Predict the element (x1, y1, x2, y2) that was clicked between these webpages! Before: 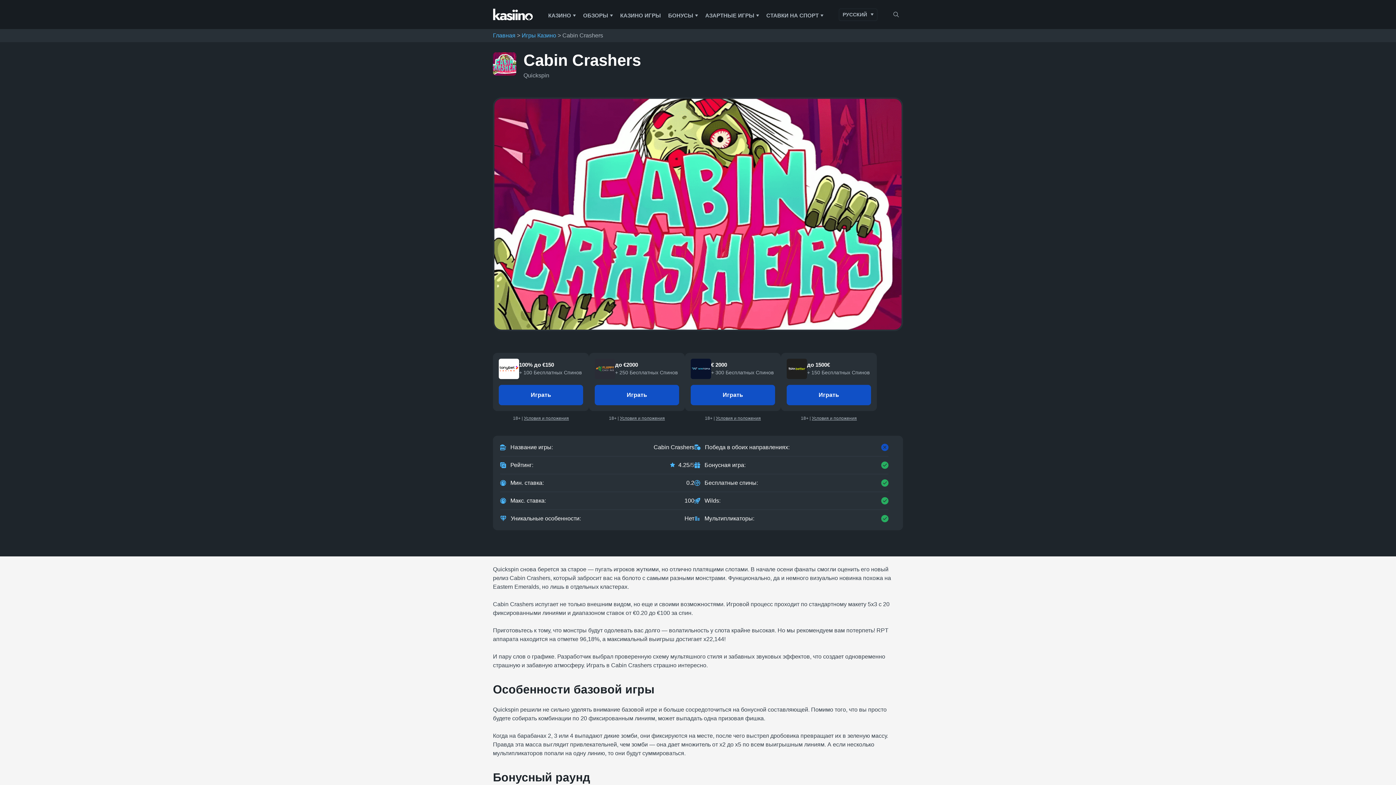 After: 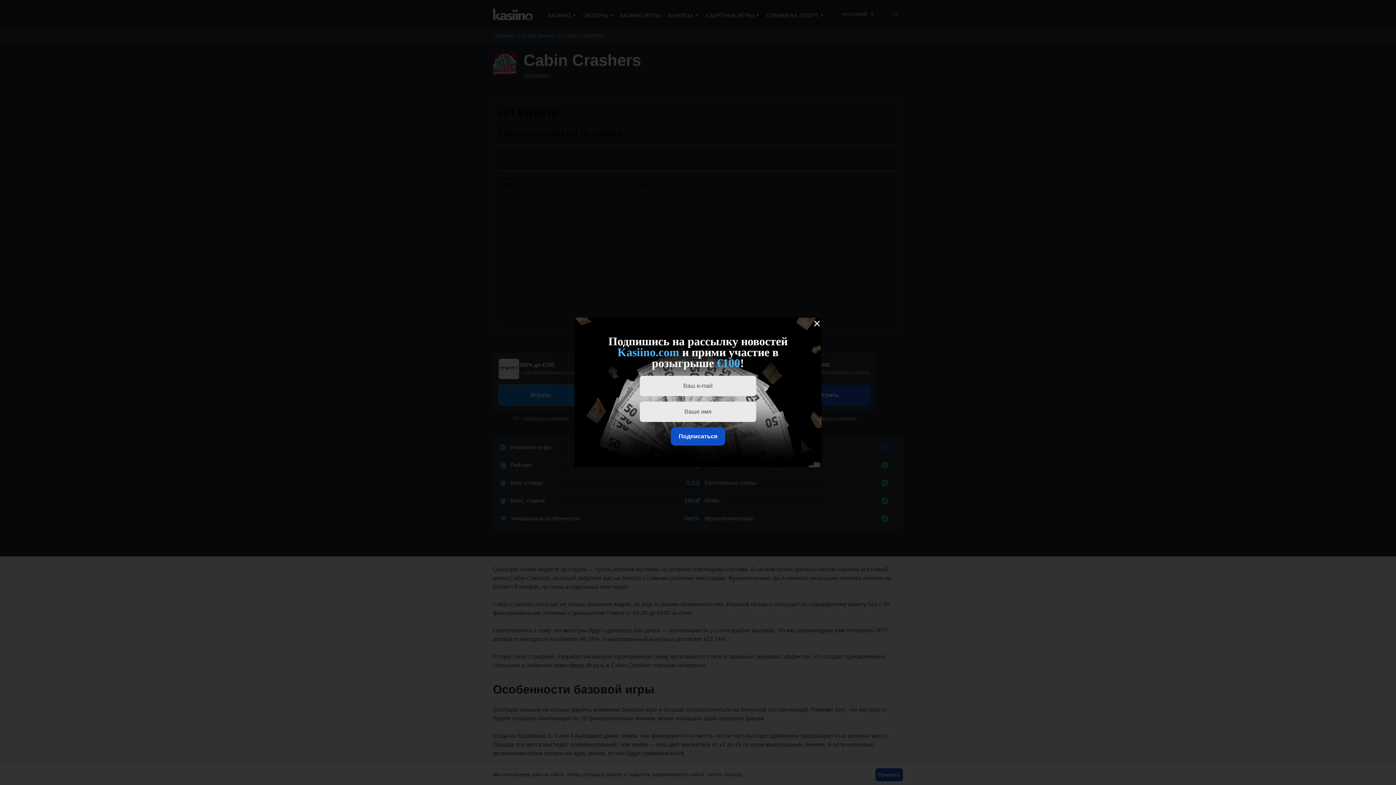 Action: bbox: (498, 384, 583, 405) label: Играть